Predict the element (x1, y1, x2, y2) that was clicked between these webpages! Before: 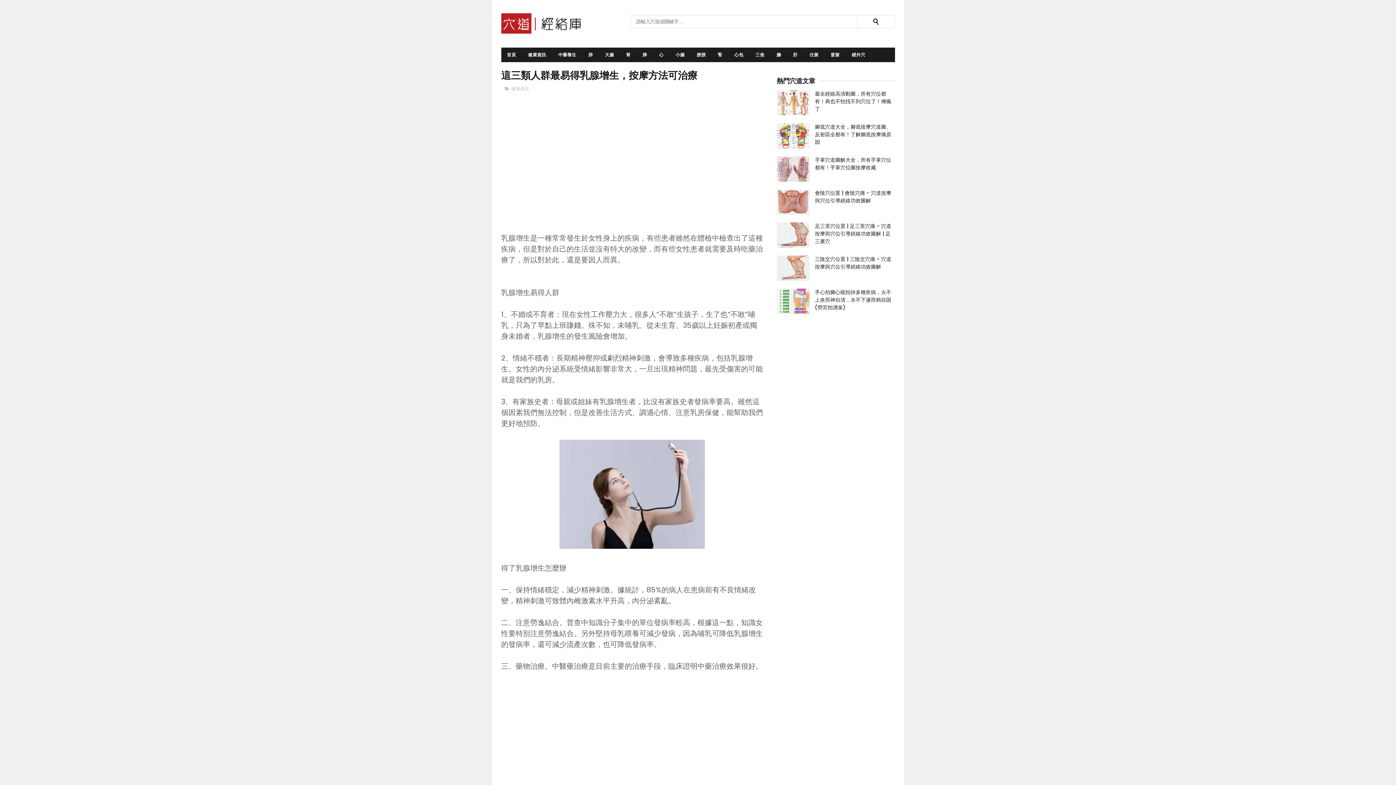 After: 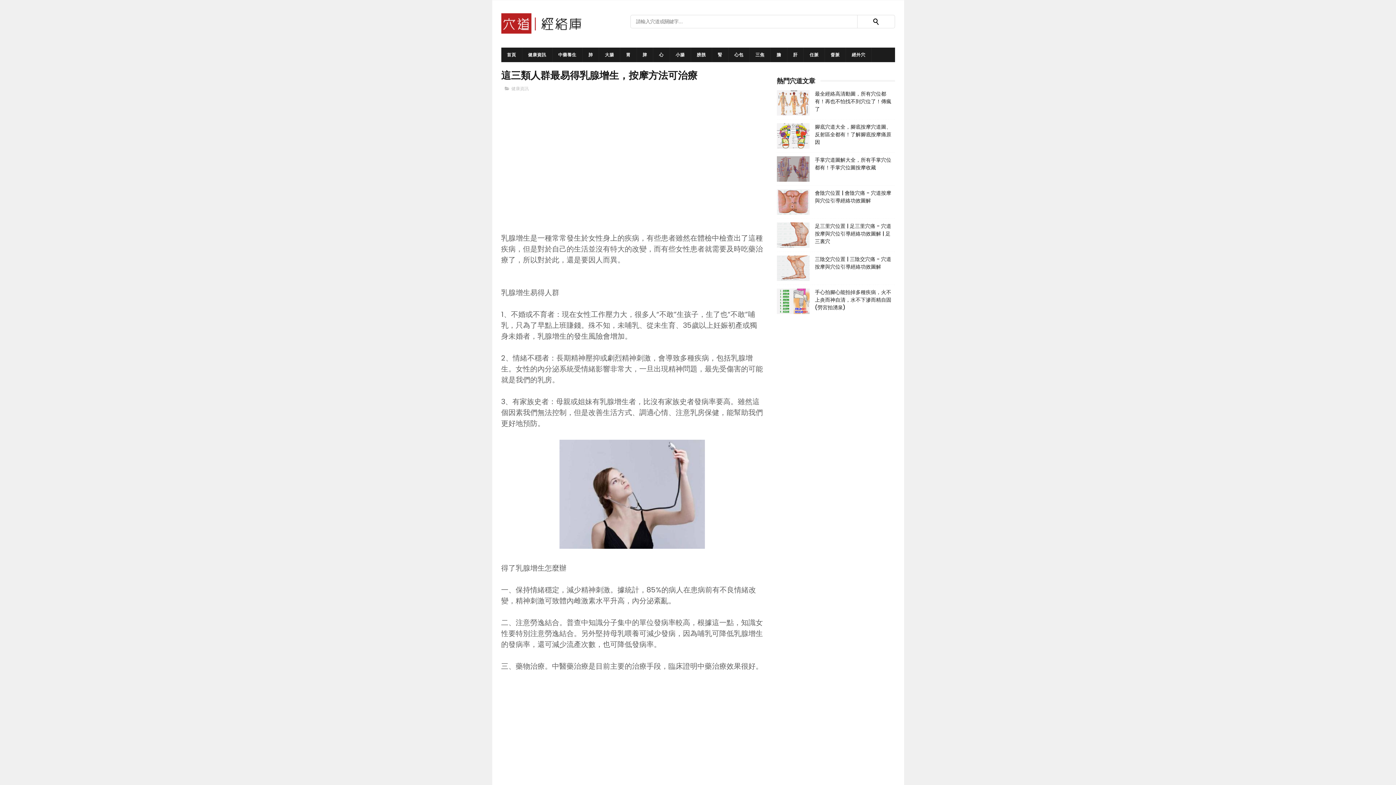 Action: bbox: (776, 156, 809, 181)